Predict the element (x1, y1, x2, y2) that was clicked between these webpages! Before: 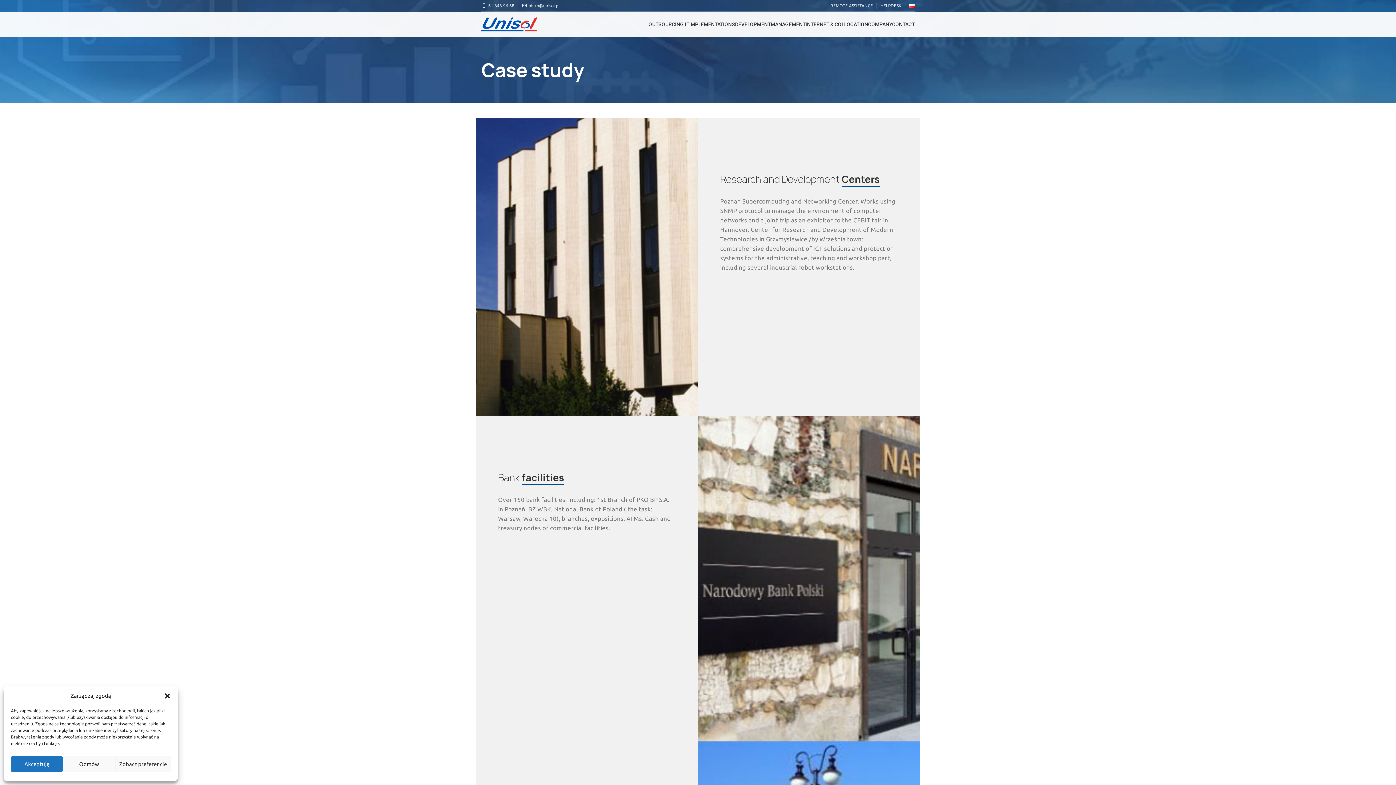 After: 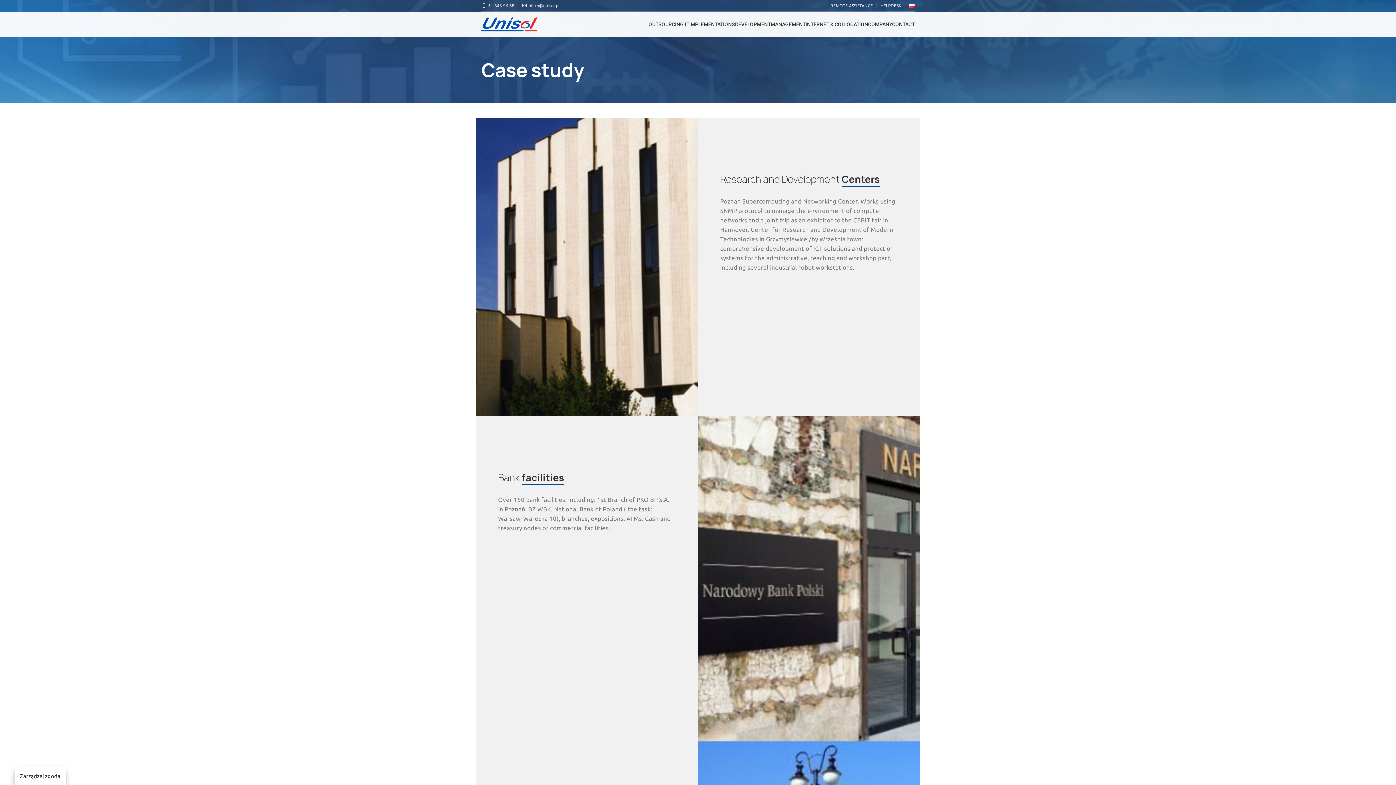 Action: bbox: (10, 756, 63, 772) label: Akceptuję